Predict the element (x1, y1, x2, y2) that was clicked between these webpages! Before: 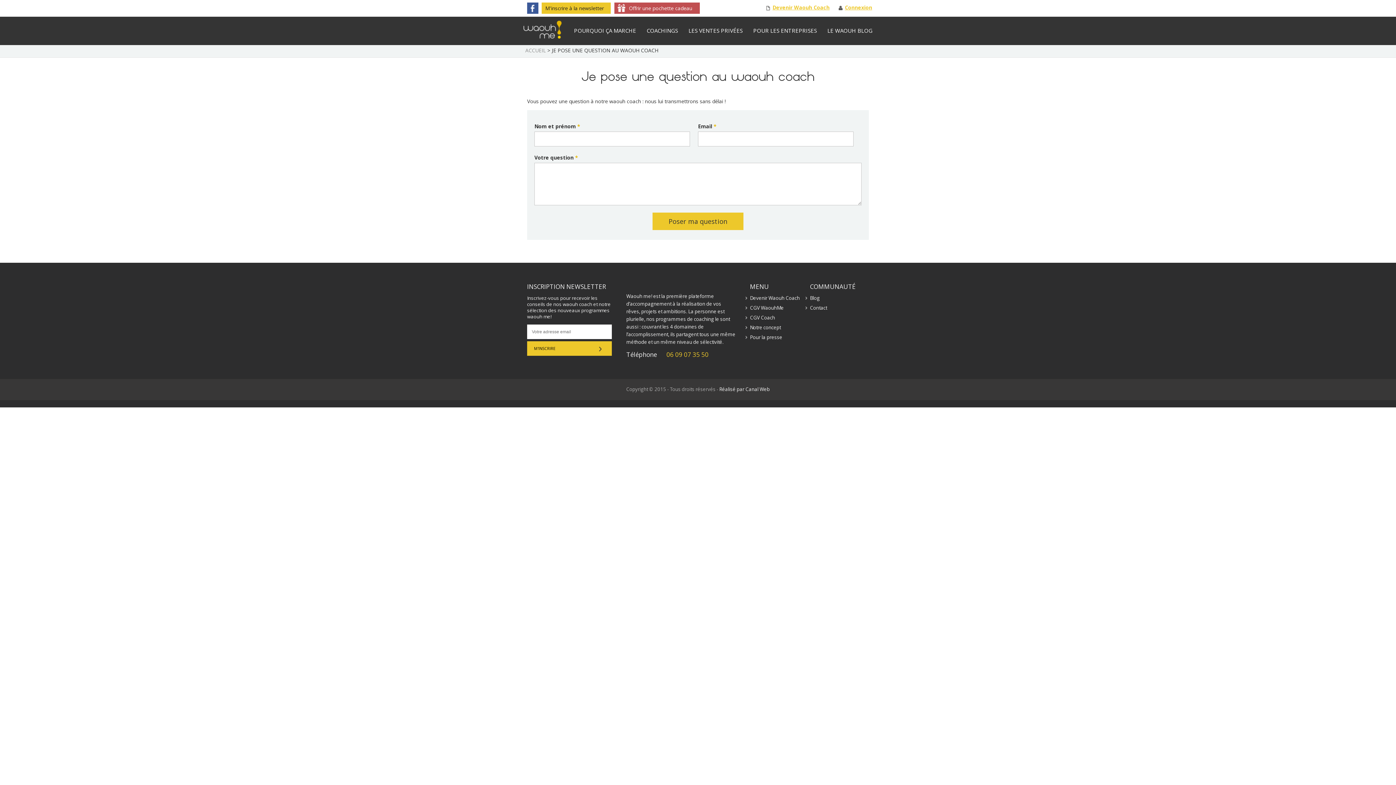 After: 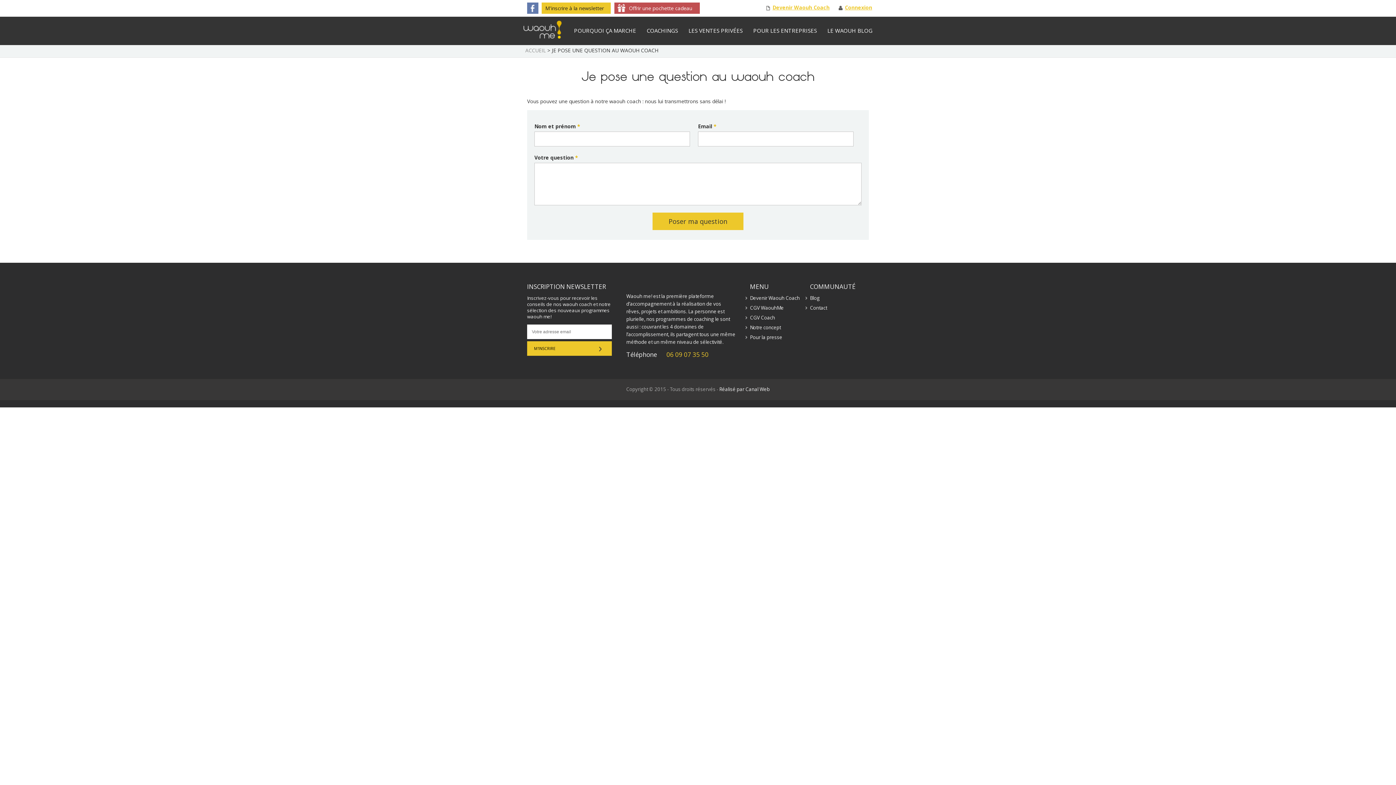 Action: bbox: (527, 2, 534, 15)